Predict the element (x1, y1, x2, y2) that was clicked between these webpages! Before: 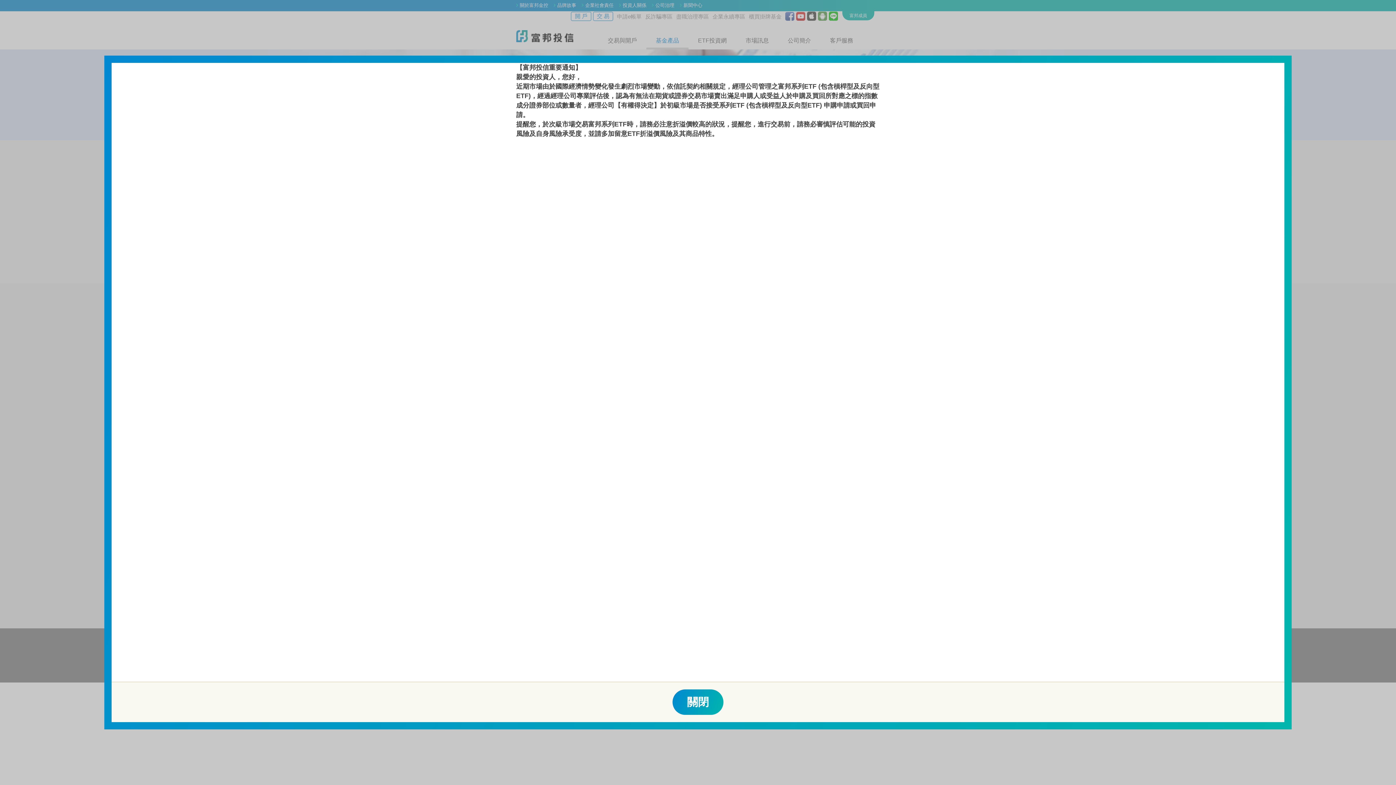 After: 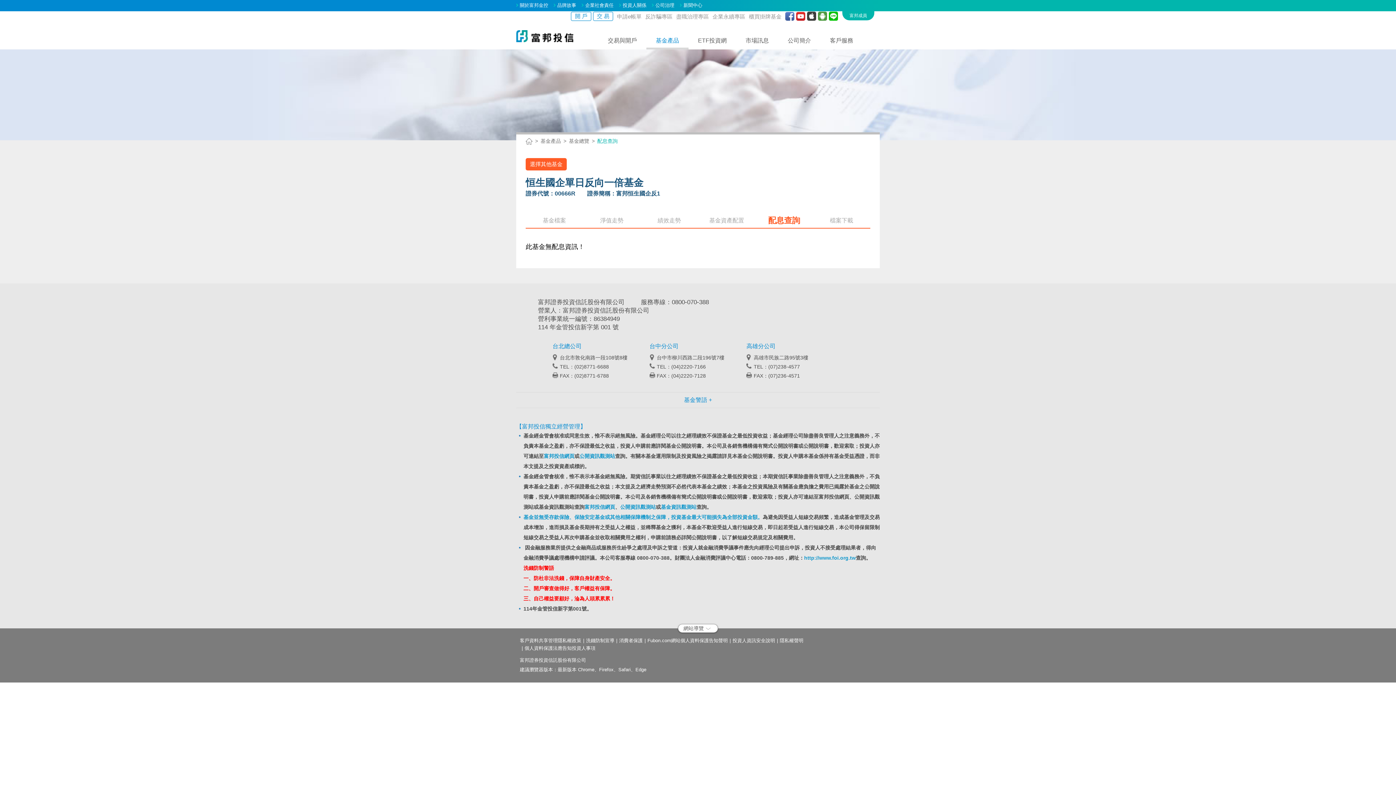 Action: bbox: (687, 693, 709, 711) label: 關閉